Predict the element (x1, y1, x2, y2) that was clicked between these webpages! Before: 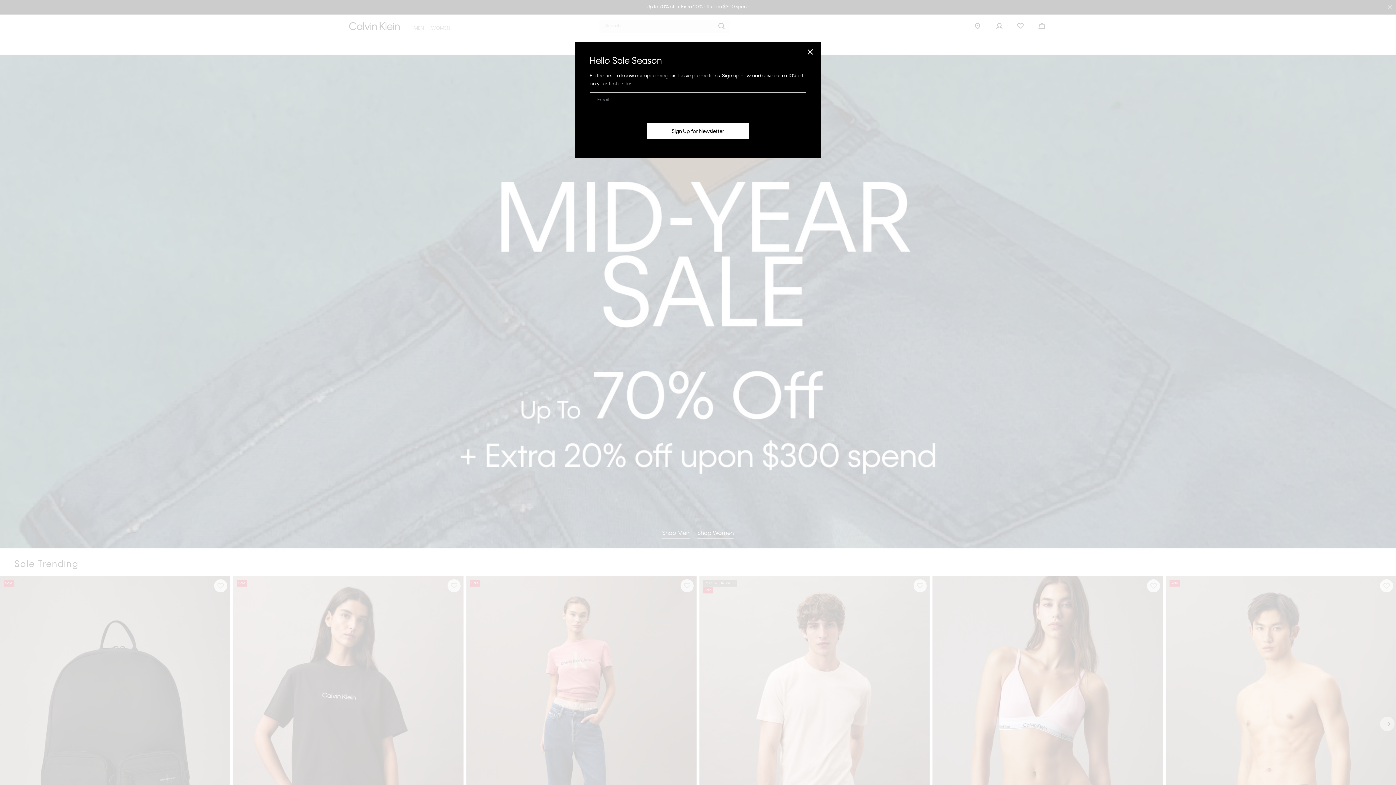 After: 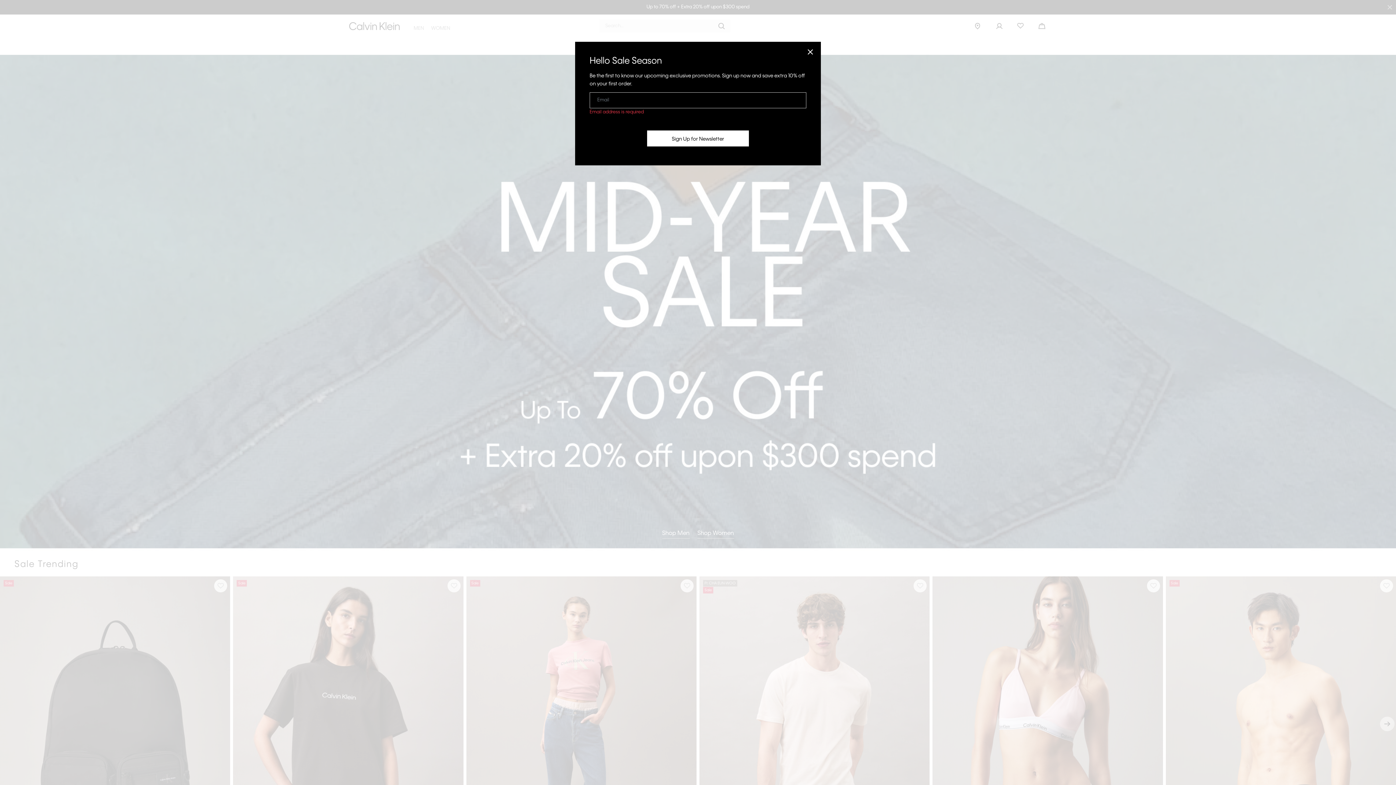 Action: bbox: (647, 122, 749, 138) label: Sign Up for Newsletter